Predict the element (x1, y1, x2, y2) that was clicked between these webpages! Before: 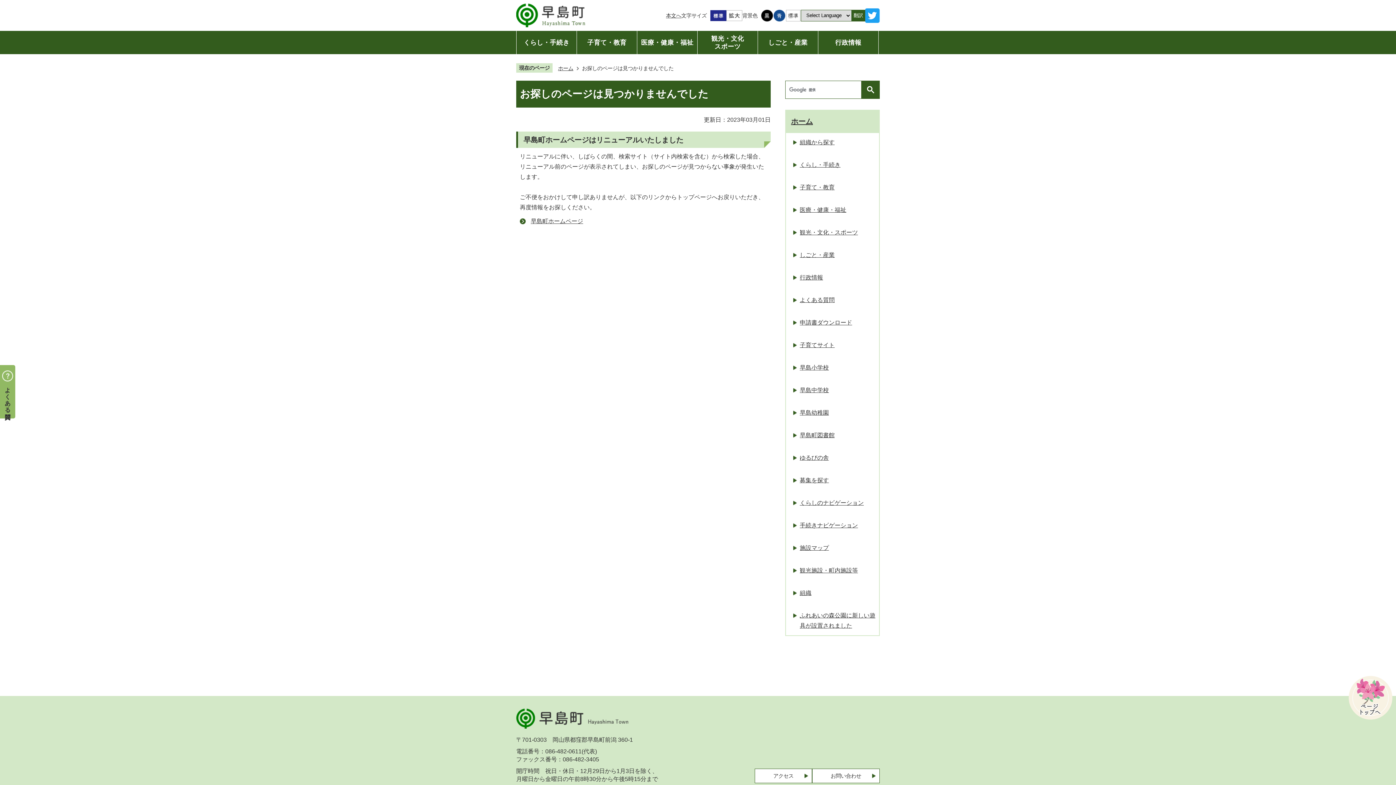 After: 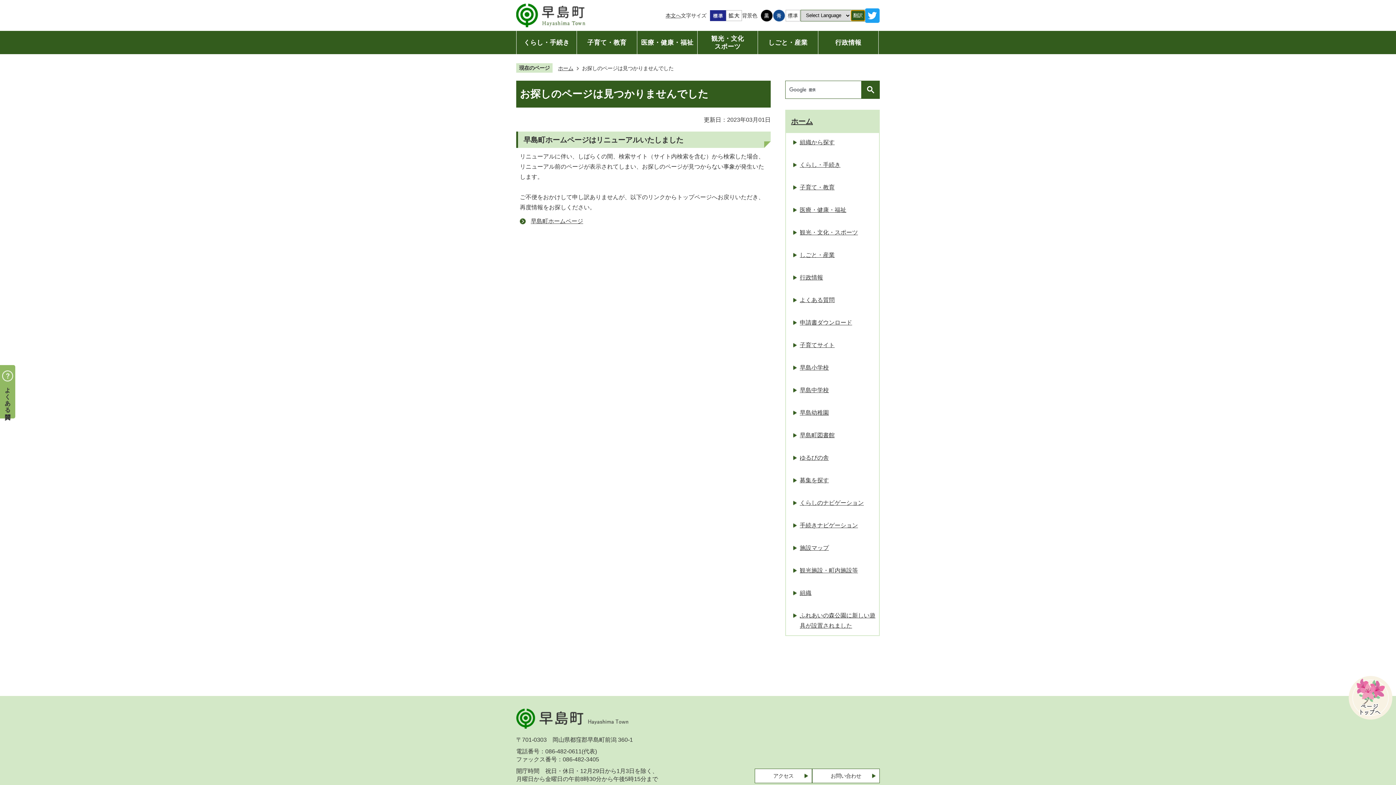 Action: bbox: (851, 10, 865, 20) label: 翻訳